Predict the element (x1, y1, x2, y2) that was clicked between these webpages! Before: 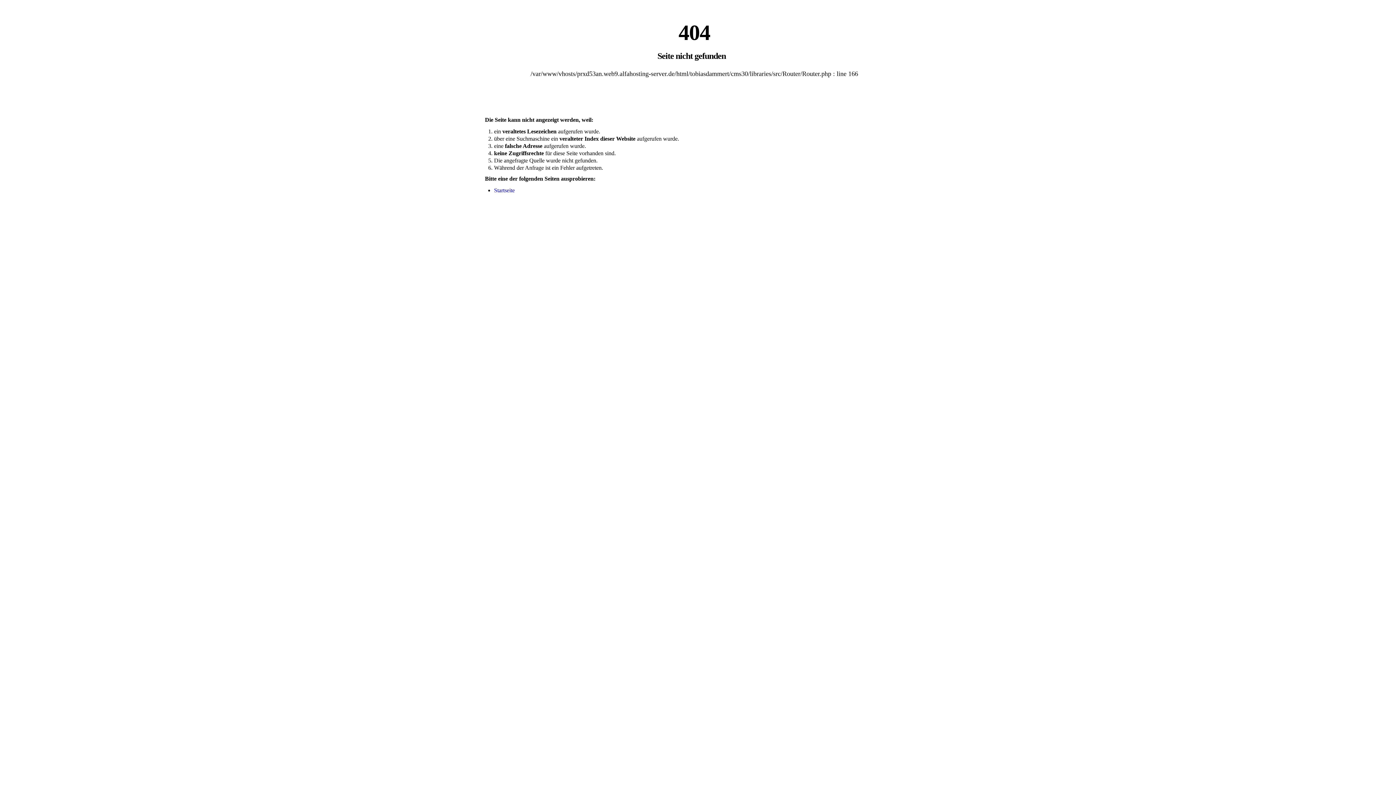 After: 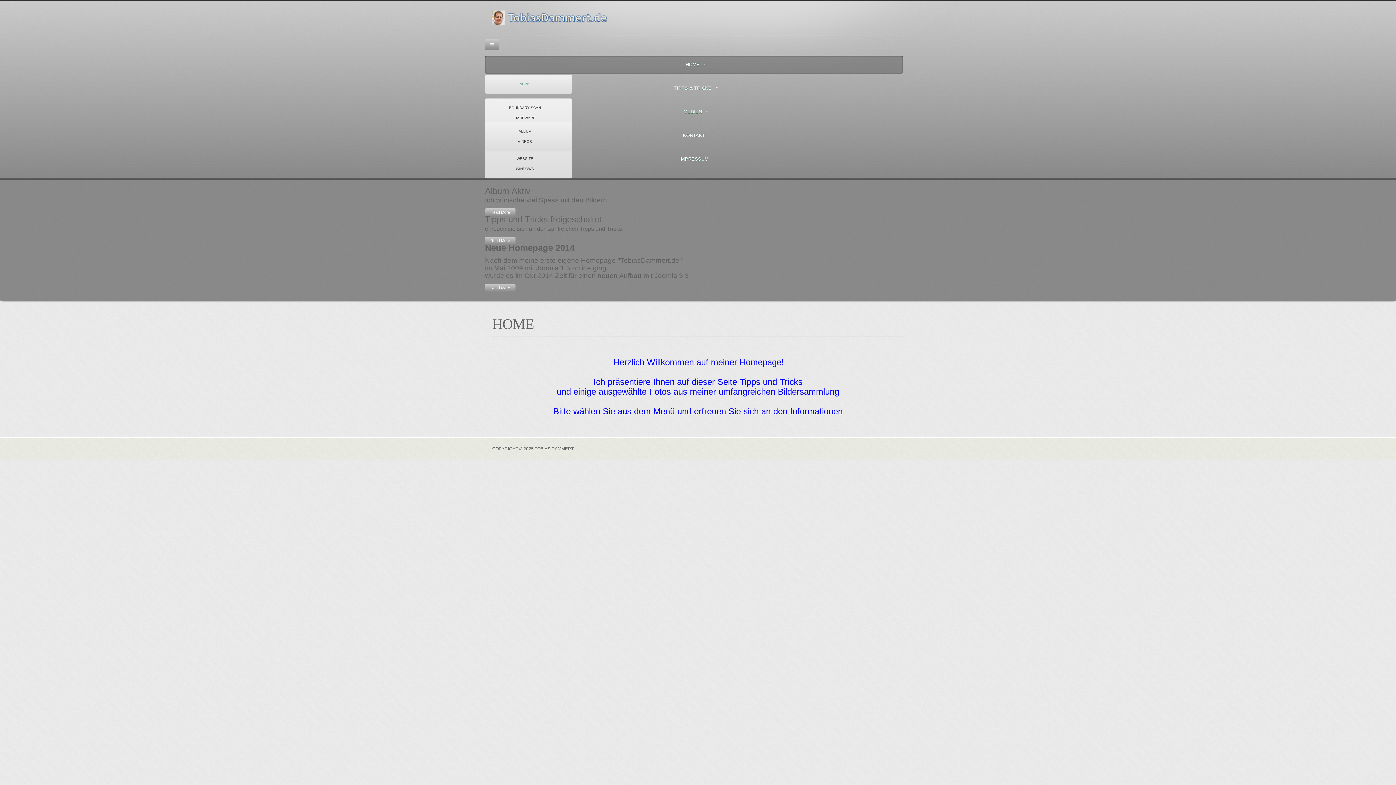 Action: bbox: (494, 187, 514, 193) label: Startseite